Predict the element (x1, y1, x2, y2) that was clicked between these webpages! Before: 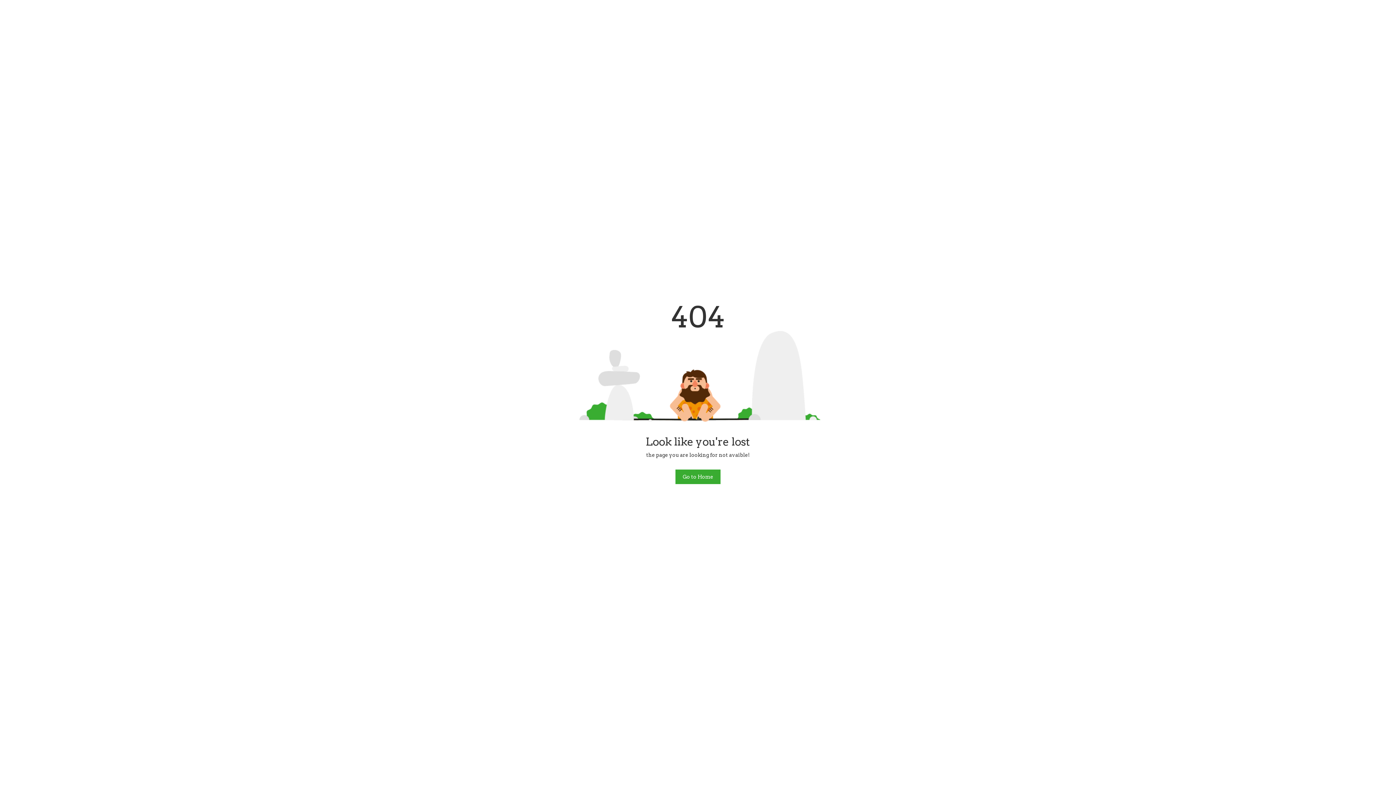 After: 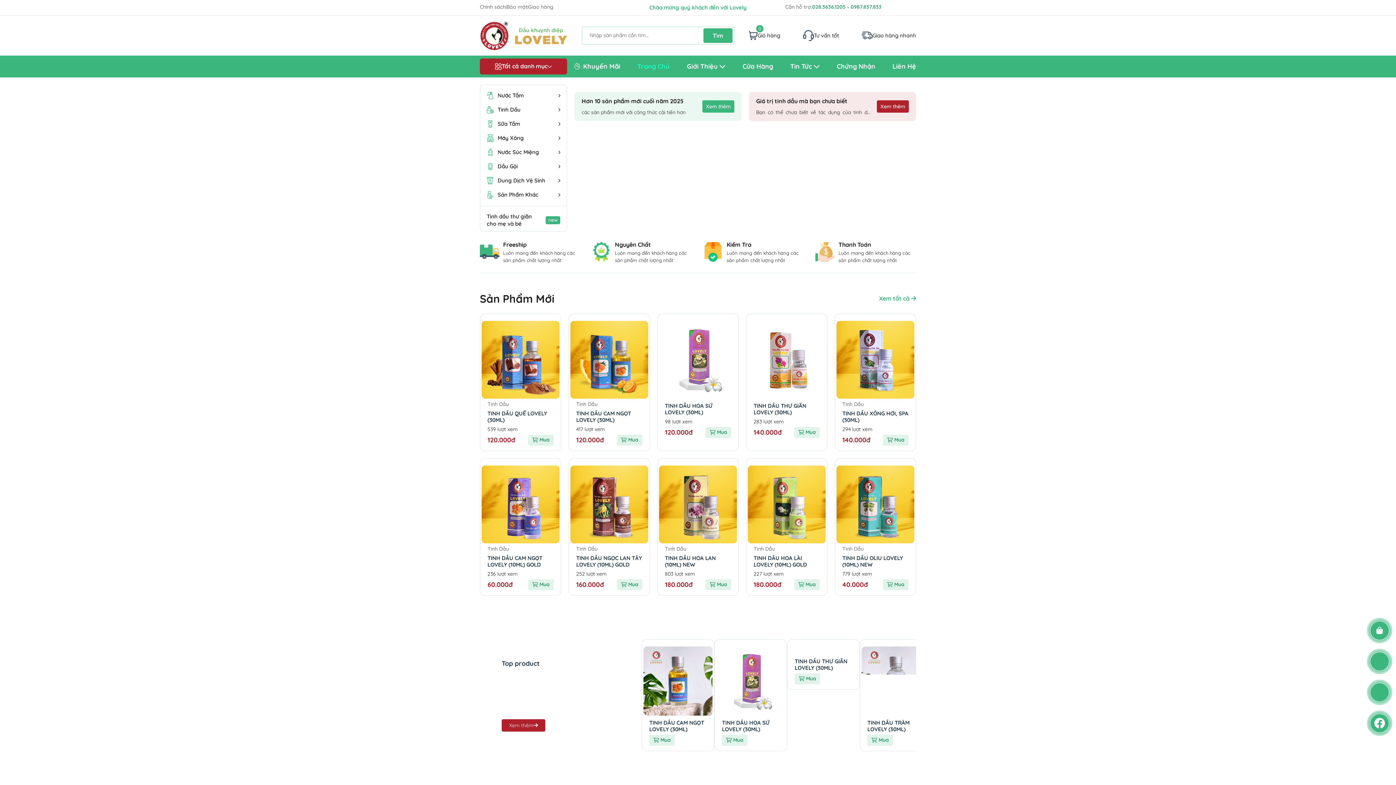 Action: label: Go to Home bbox: (675, 469, 720, 484)